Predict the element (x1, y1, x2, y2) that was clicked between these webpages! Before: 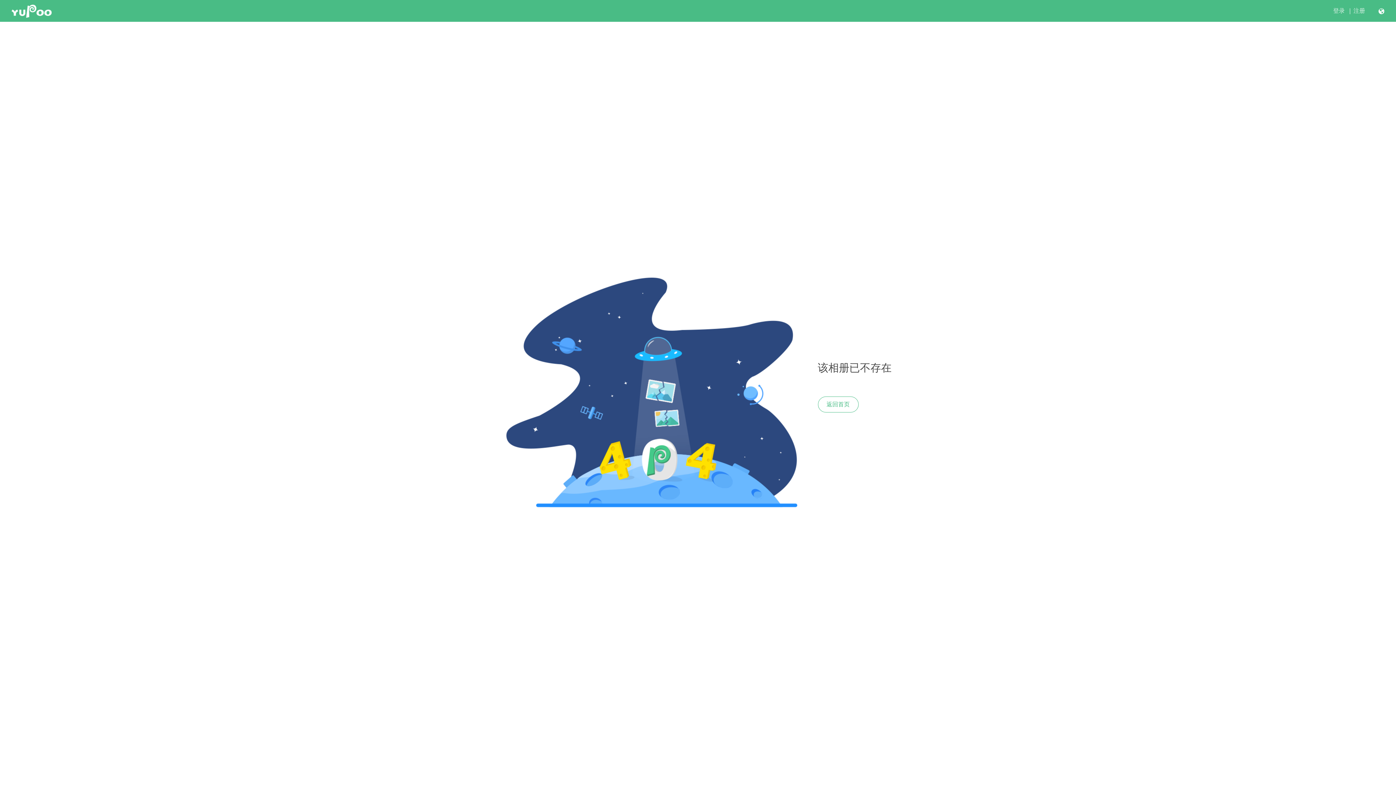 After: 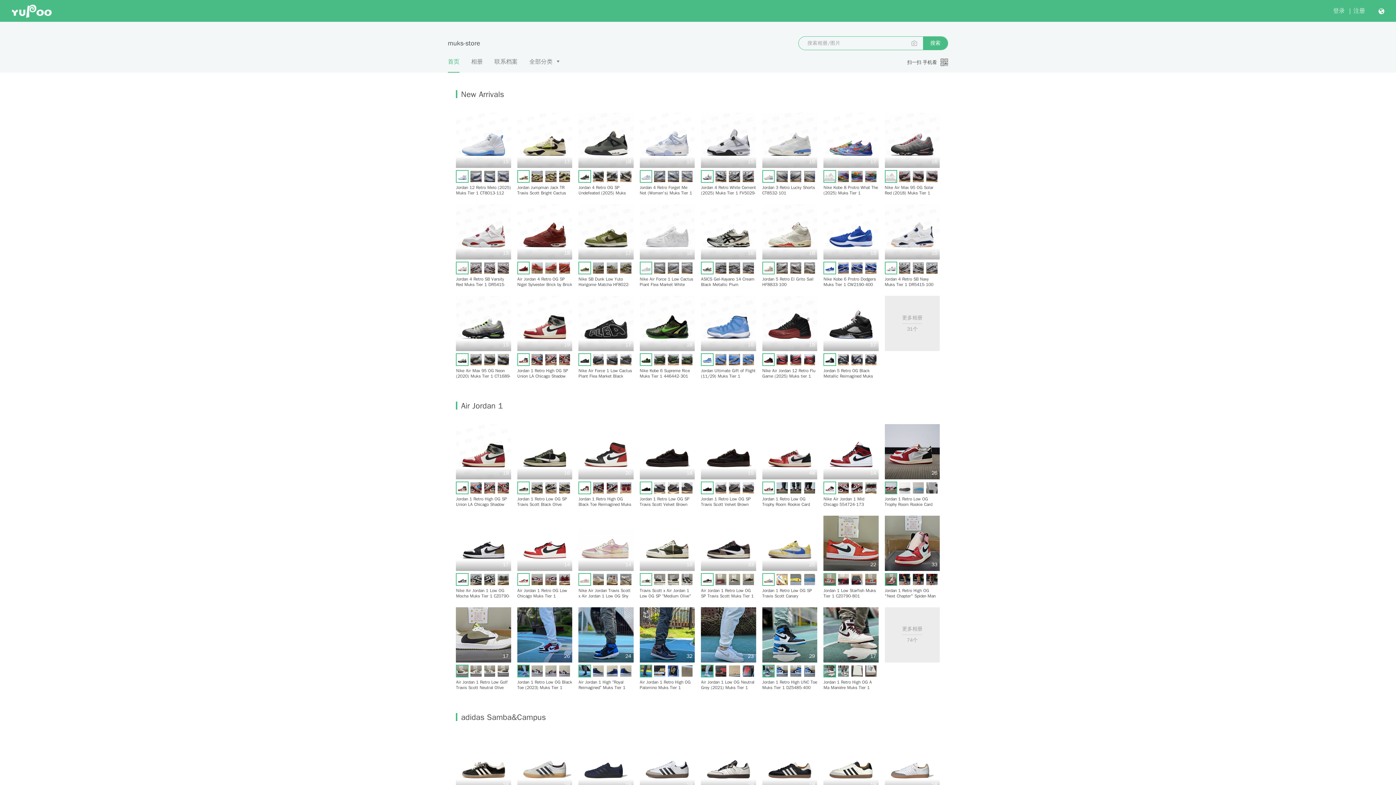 Action: label: 返回首页 bbox: (818, 396, 858, 412)